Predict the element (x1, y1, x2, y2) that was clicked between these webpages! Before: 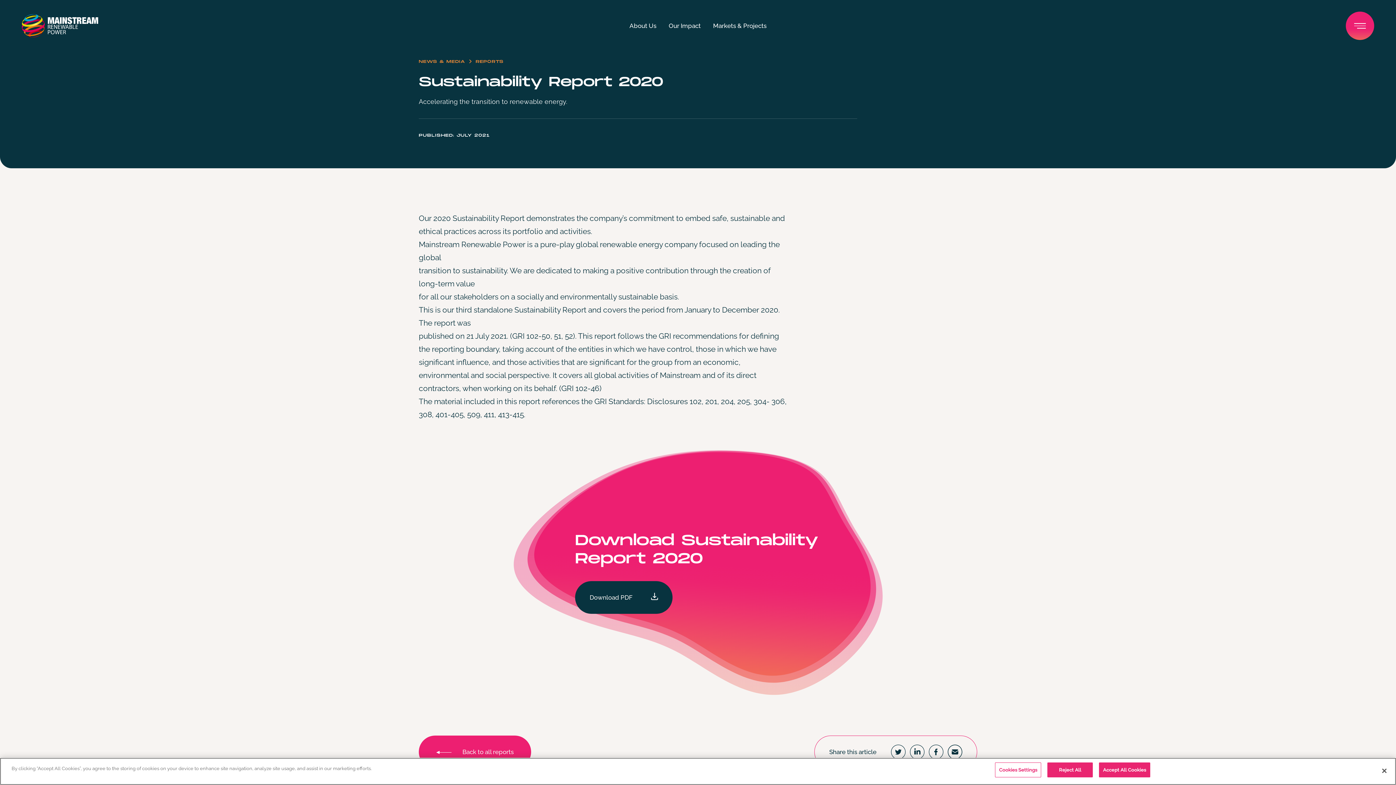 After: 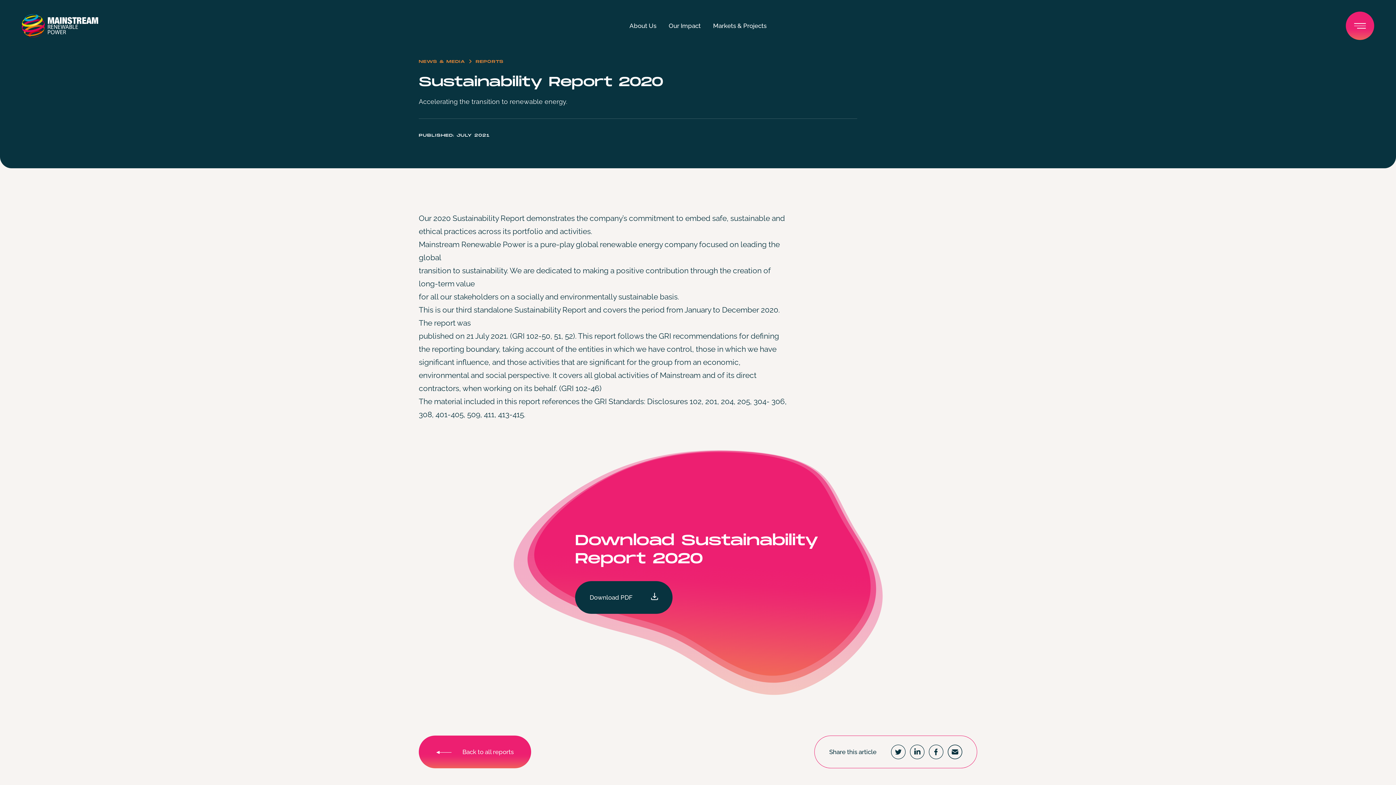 Action: label: Reject All bbox: (1047, 762, 1093, 777)